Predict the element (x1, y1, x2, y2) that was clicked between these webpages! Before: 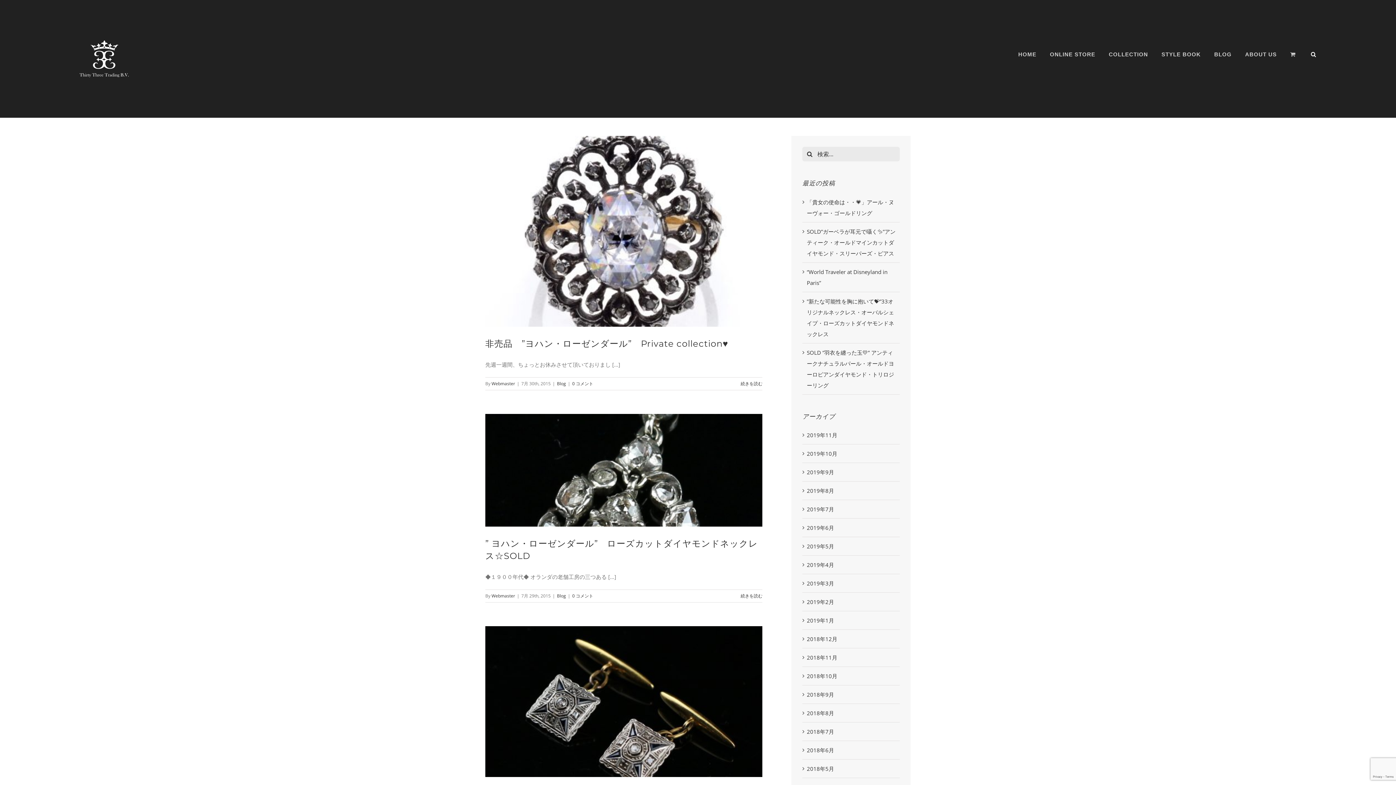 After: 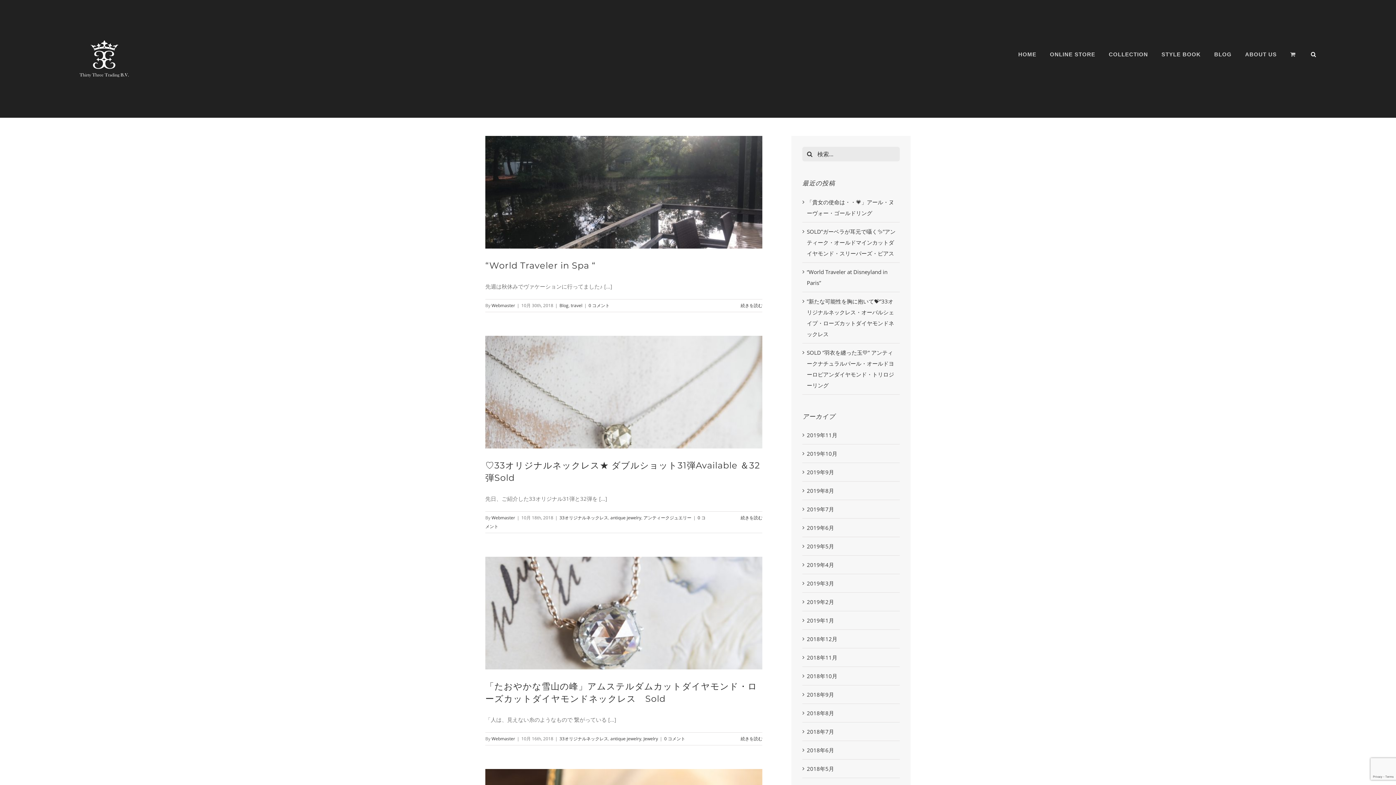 Action: bbox: (807, 672, 837, 680) label: 2018年10月